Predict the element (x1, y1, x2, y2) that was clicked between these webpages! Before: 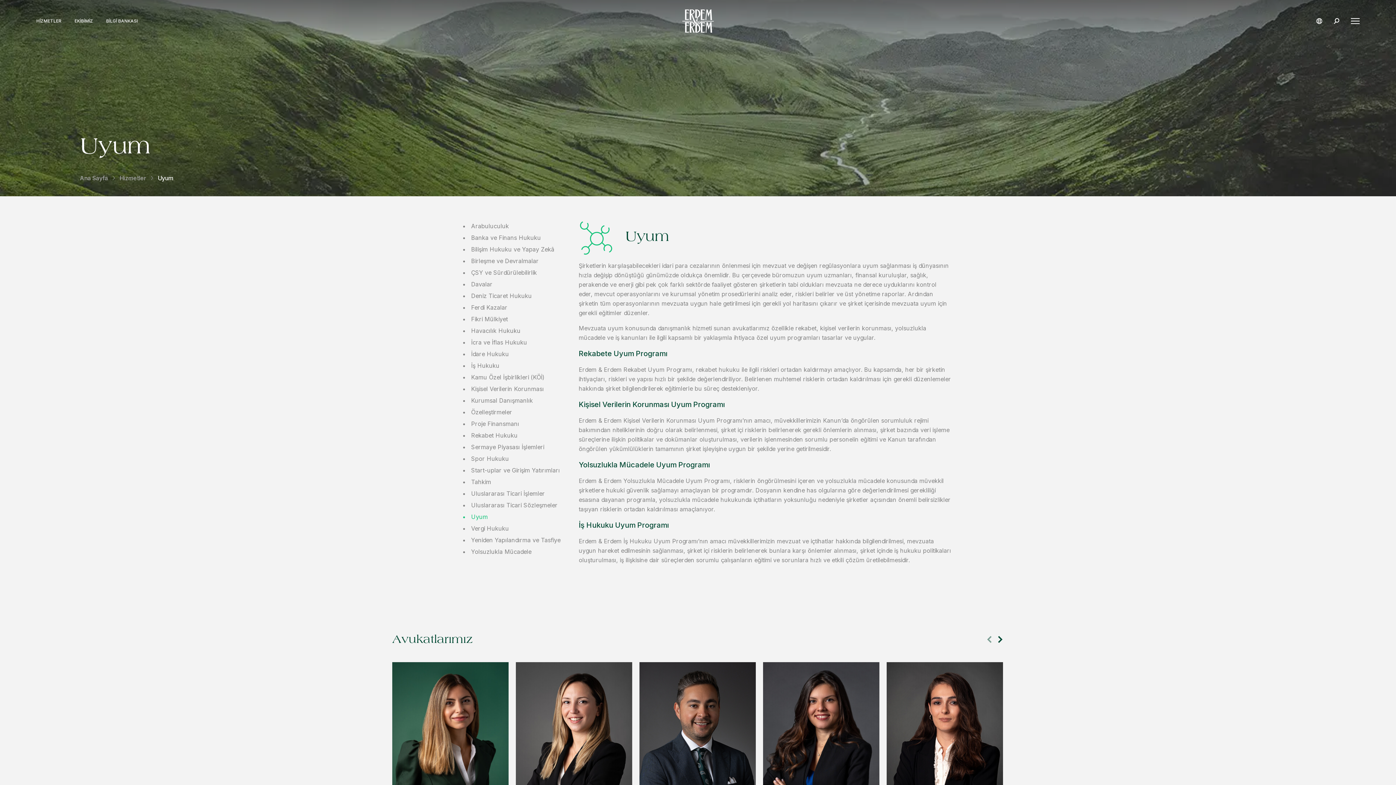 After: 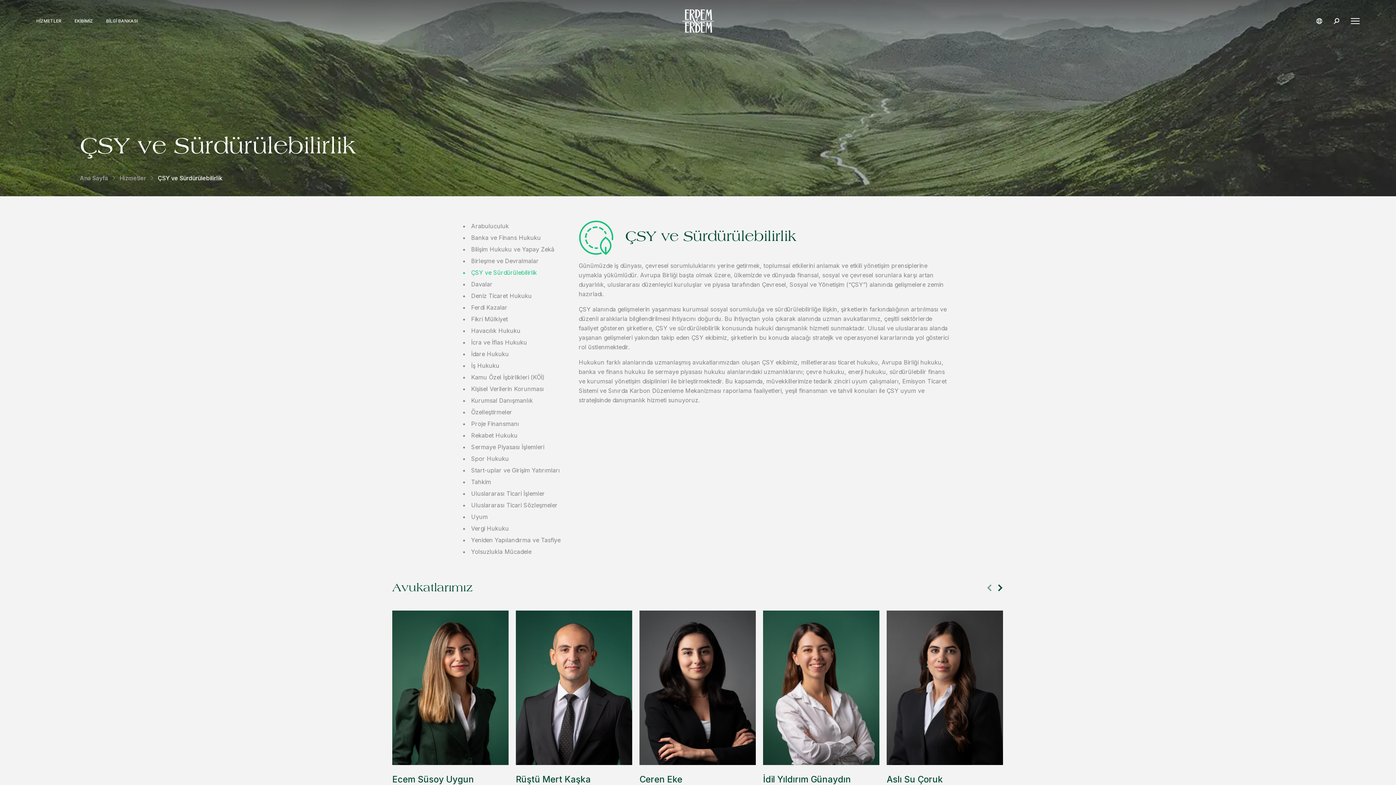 Action: bbox: (463, 266, 537, 278) label: ÇSY ve Sürdürülebilirlik